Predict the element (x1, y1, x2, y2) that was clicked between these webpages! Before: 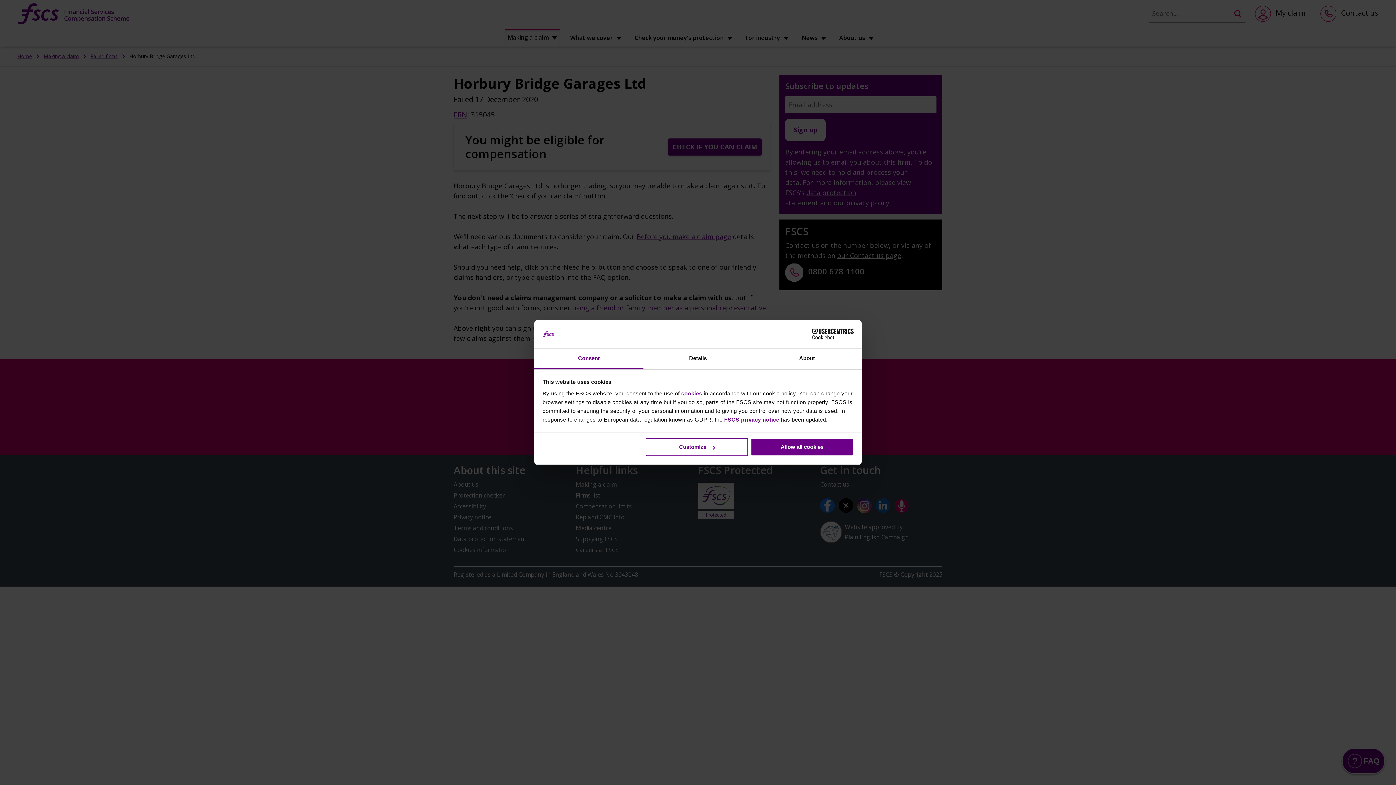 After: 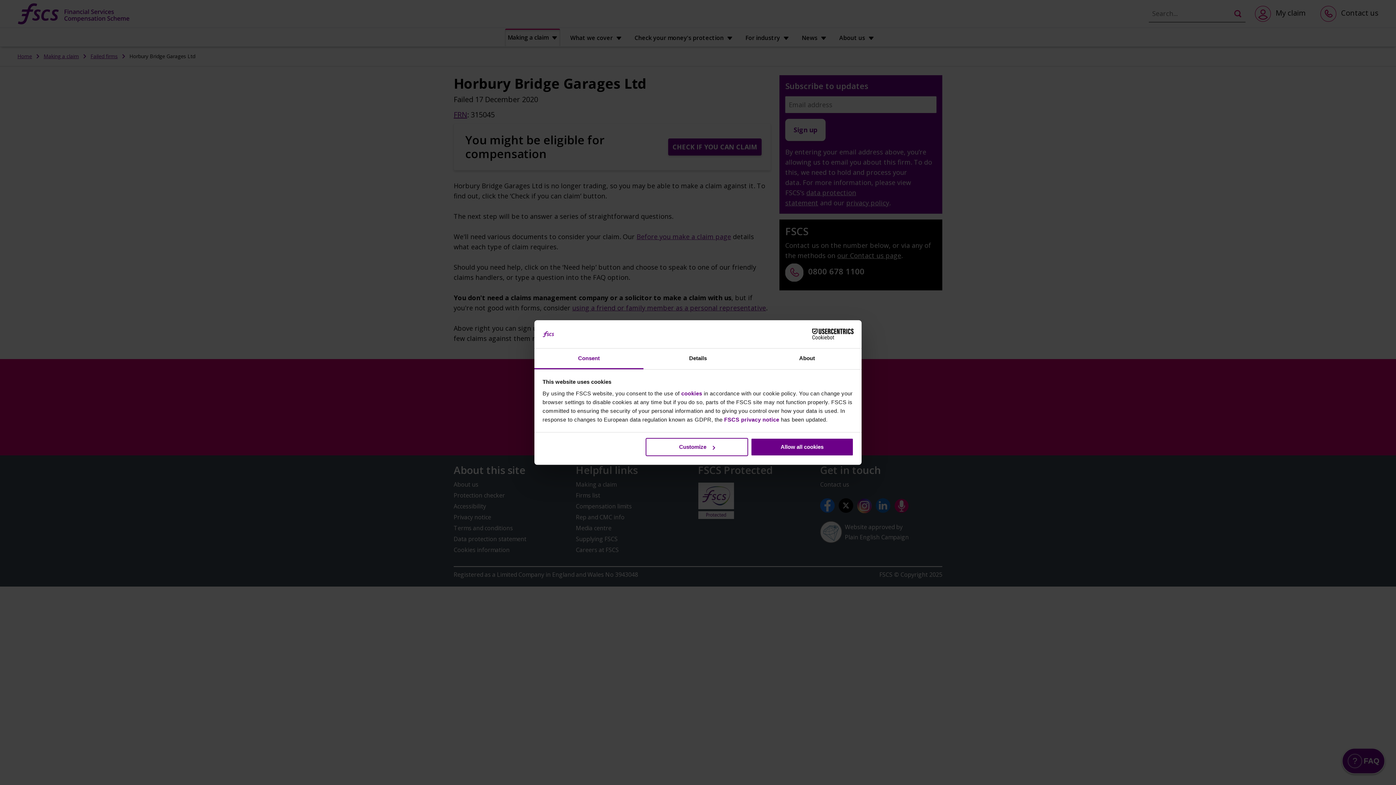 Action: bbox: (790, 328, 853, 339) label: Usercentrics Cookiebot - opens in a new window